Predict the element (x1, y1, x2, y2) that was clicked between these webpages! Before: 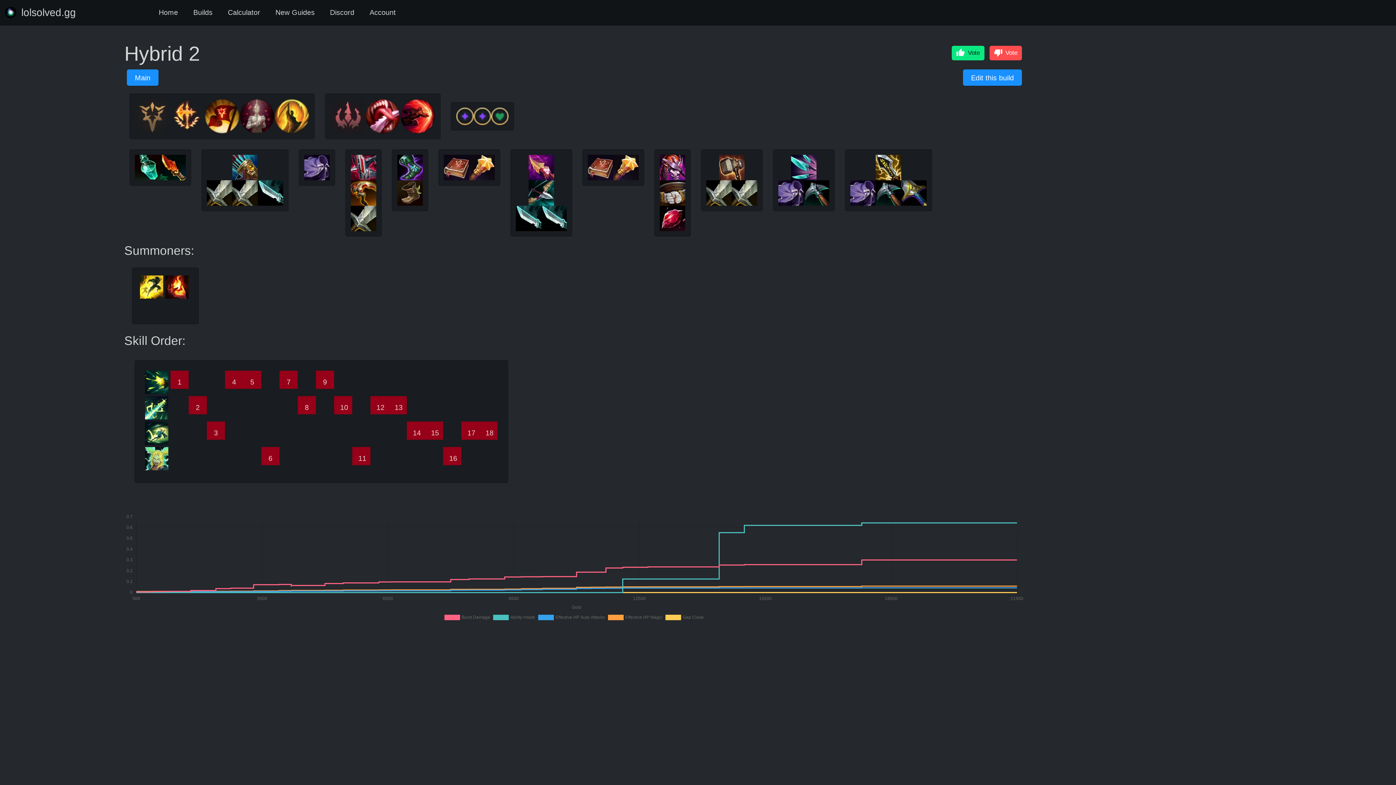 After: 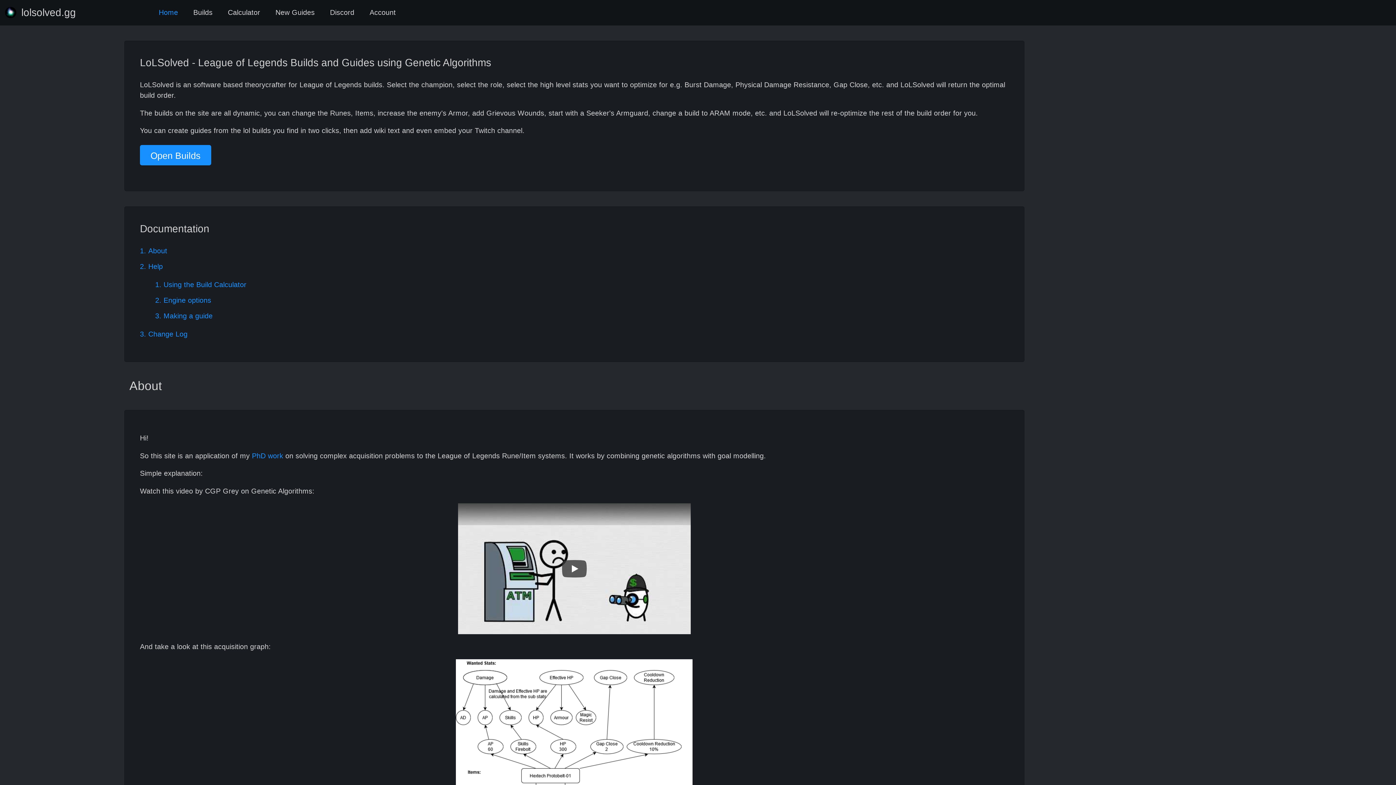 Action: bbox: (5, 4, 75, 20) label: lolsolved.gg